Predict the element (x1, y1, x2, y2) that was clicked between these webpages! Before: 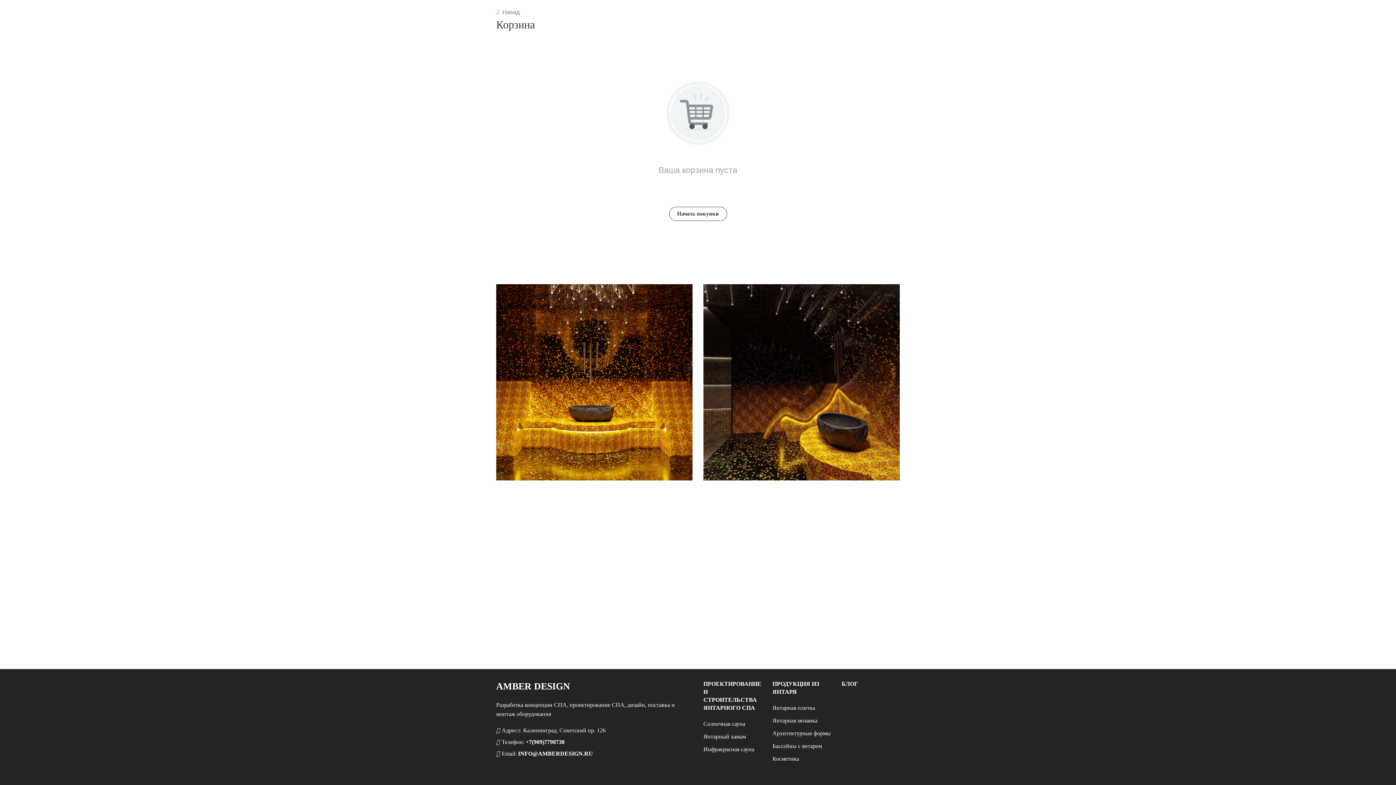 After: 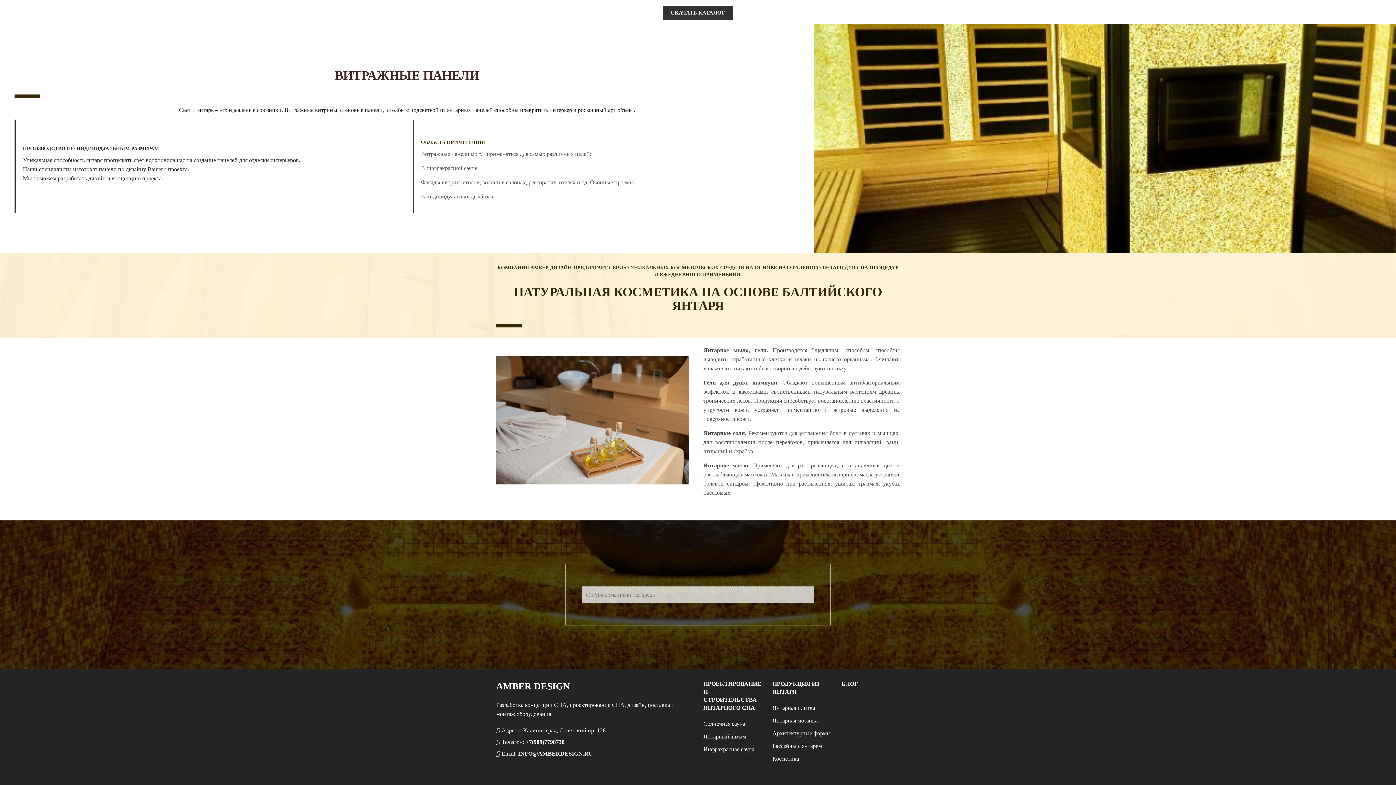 Action: label: Косметика bbox: (772, 756, 799, 762)